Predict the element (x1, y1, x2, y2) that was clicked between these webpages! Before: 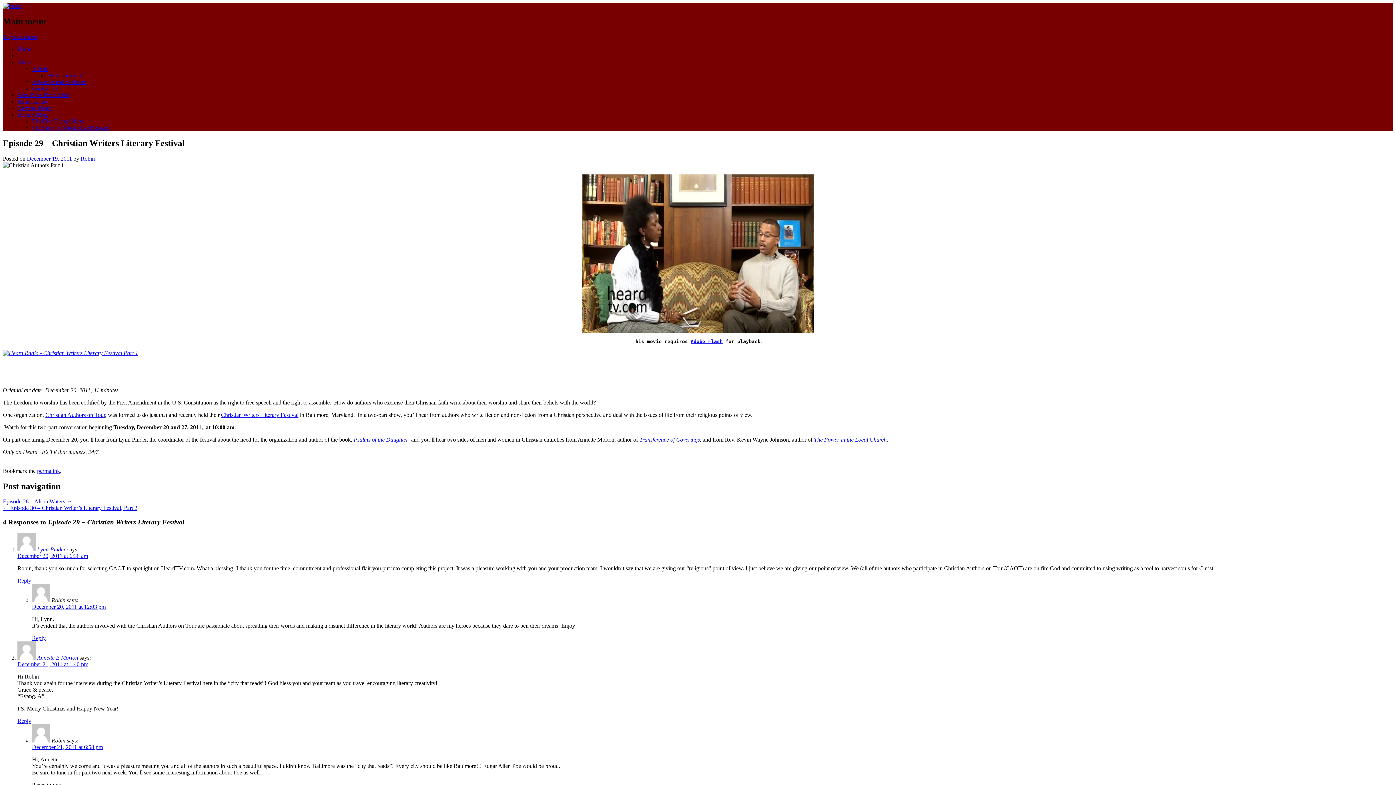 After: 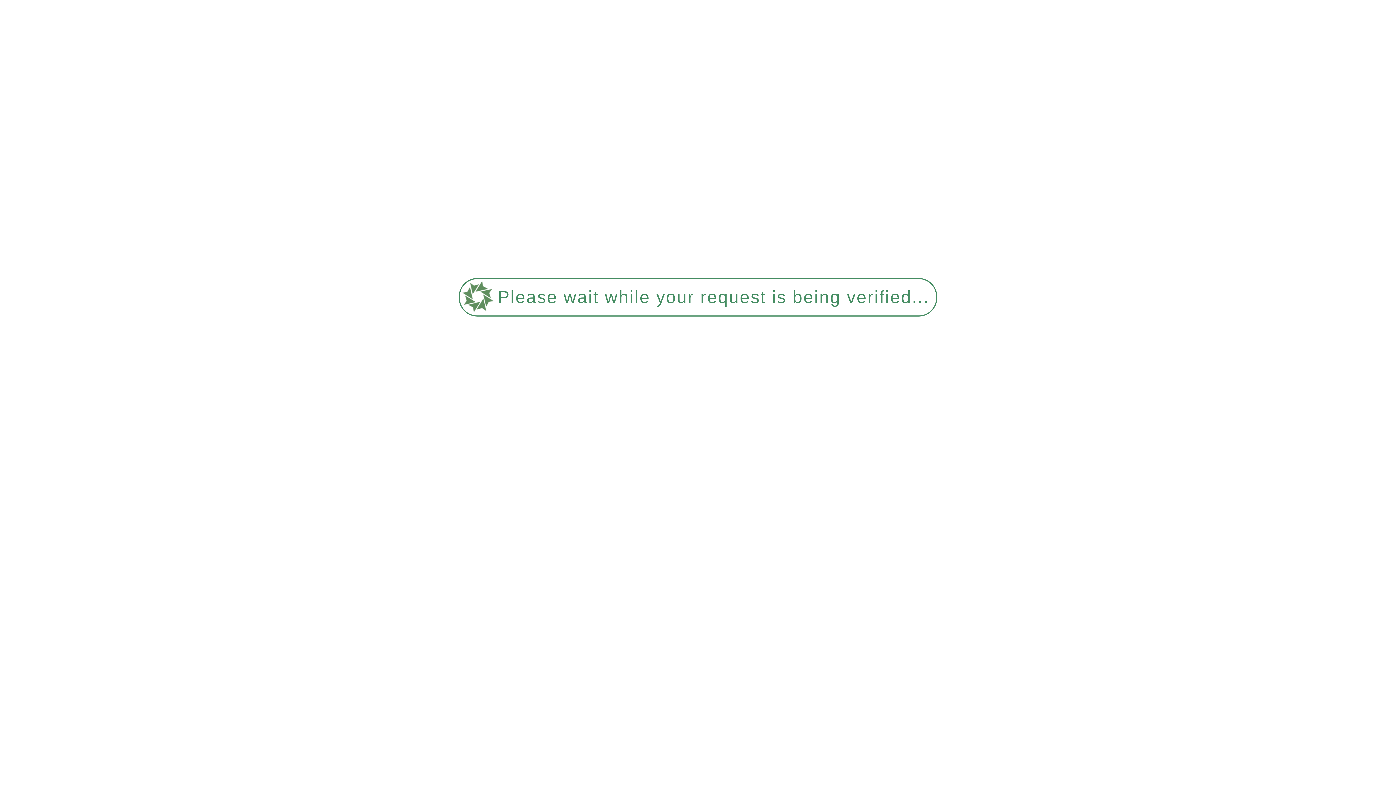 Action: bbox: (32, 78, 86, 85) label: Advertise and be Heard